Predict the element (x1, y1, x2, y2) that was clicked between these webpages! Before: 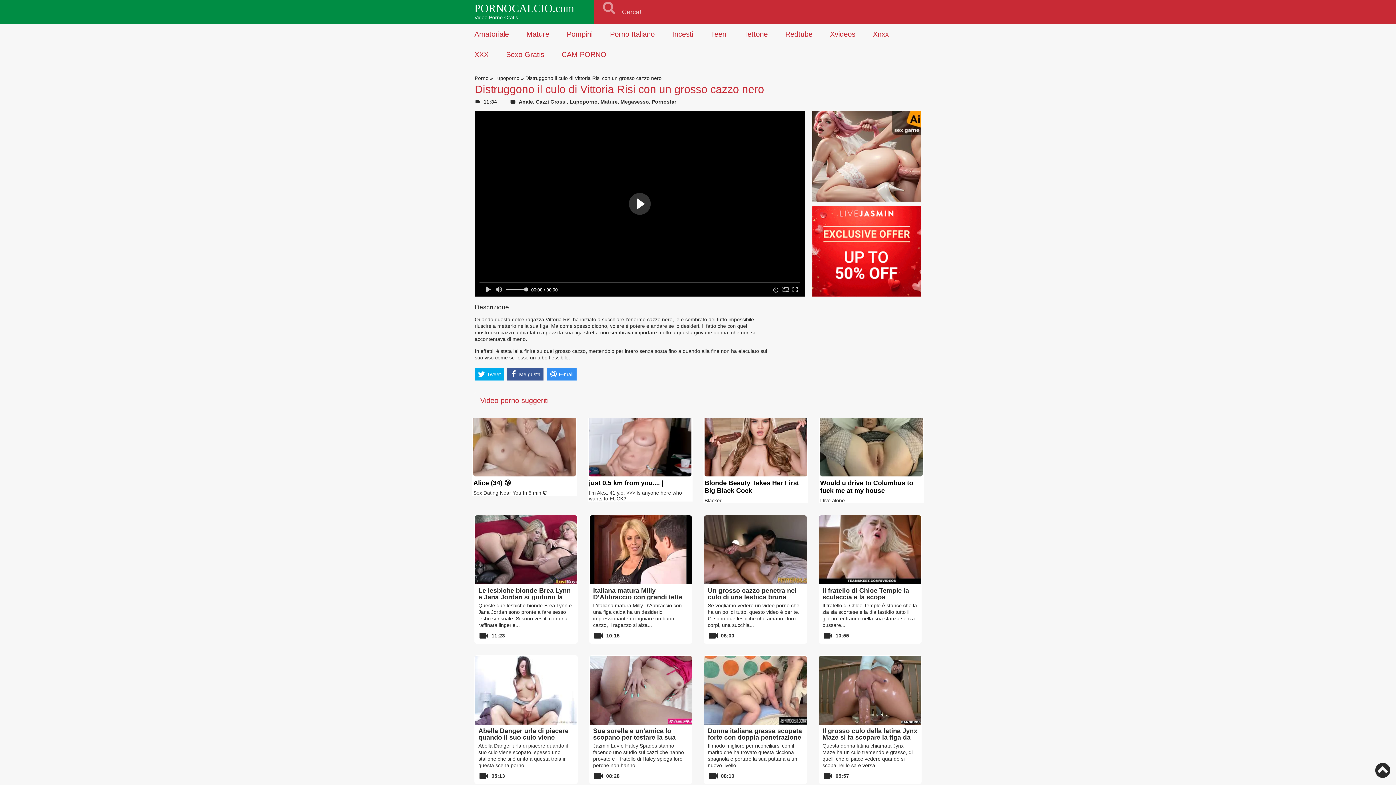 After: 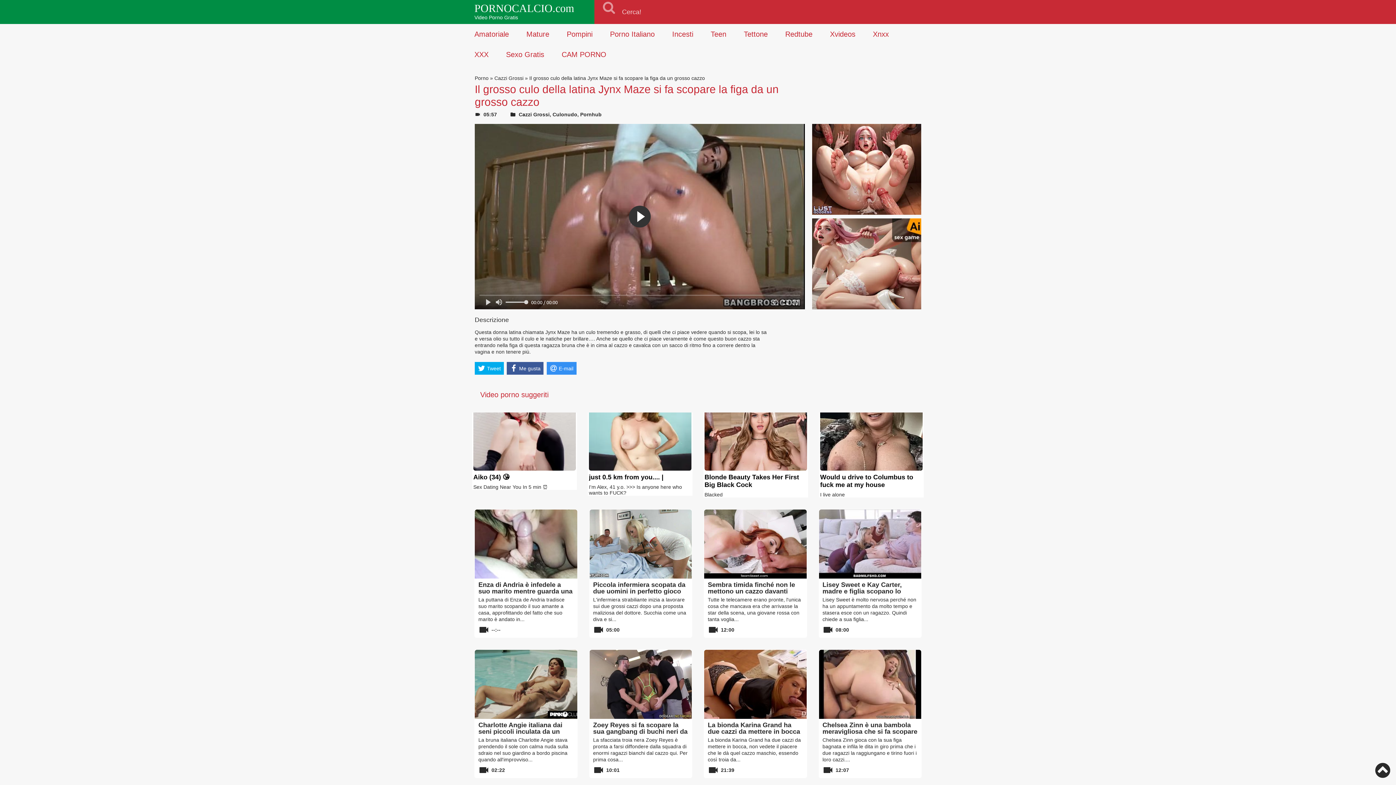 Action: label: Il grosso culo della latina Jynx Maze si fa scopare la figa da un grosso cazzo bbox: (822, 727, 917, 747)